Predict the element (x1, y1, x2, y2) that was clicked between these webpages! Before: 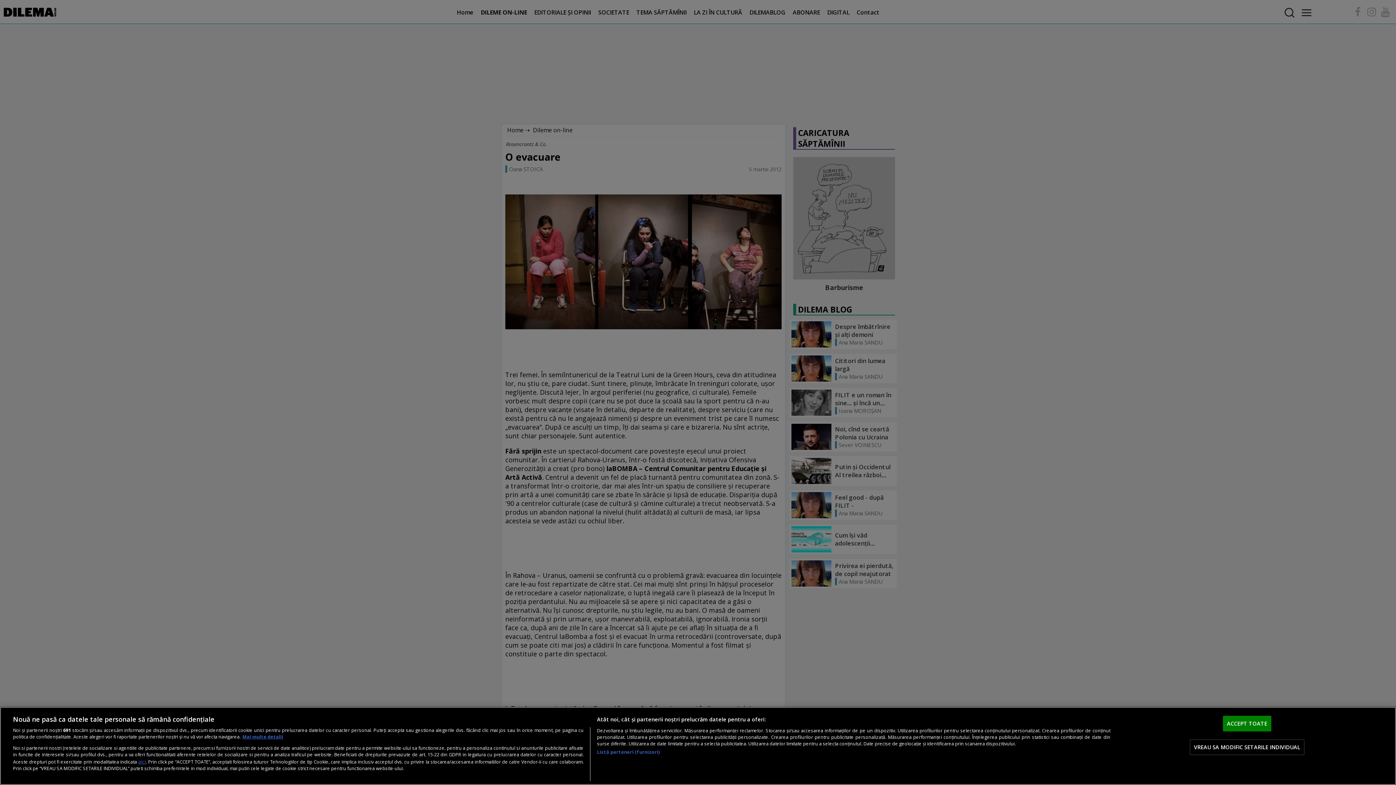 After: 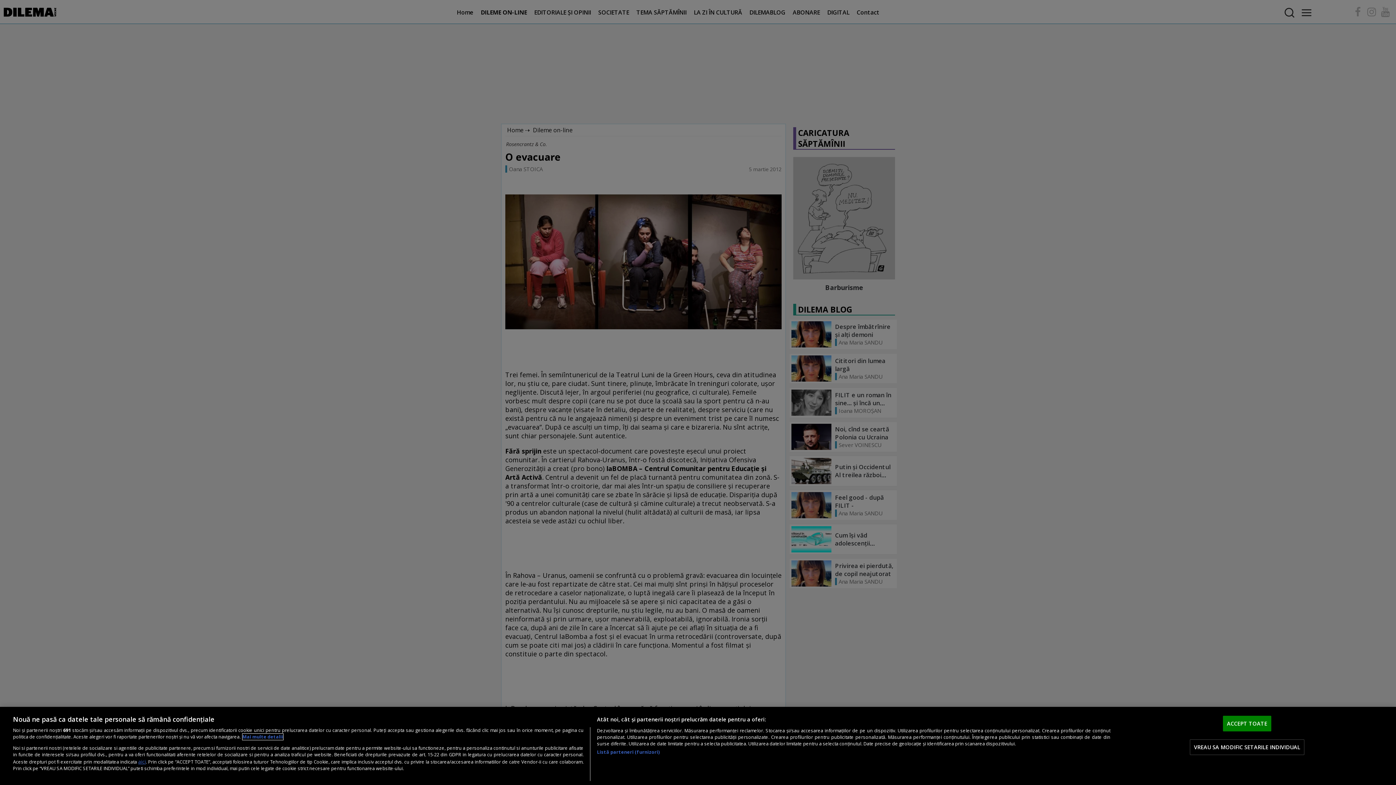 Action: bbox: (242, 734, 283, 740) label: Mai multe informații despre confidențialitatea datelor dvs., se deschide într-o fereastră nouă